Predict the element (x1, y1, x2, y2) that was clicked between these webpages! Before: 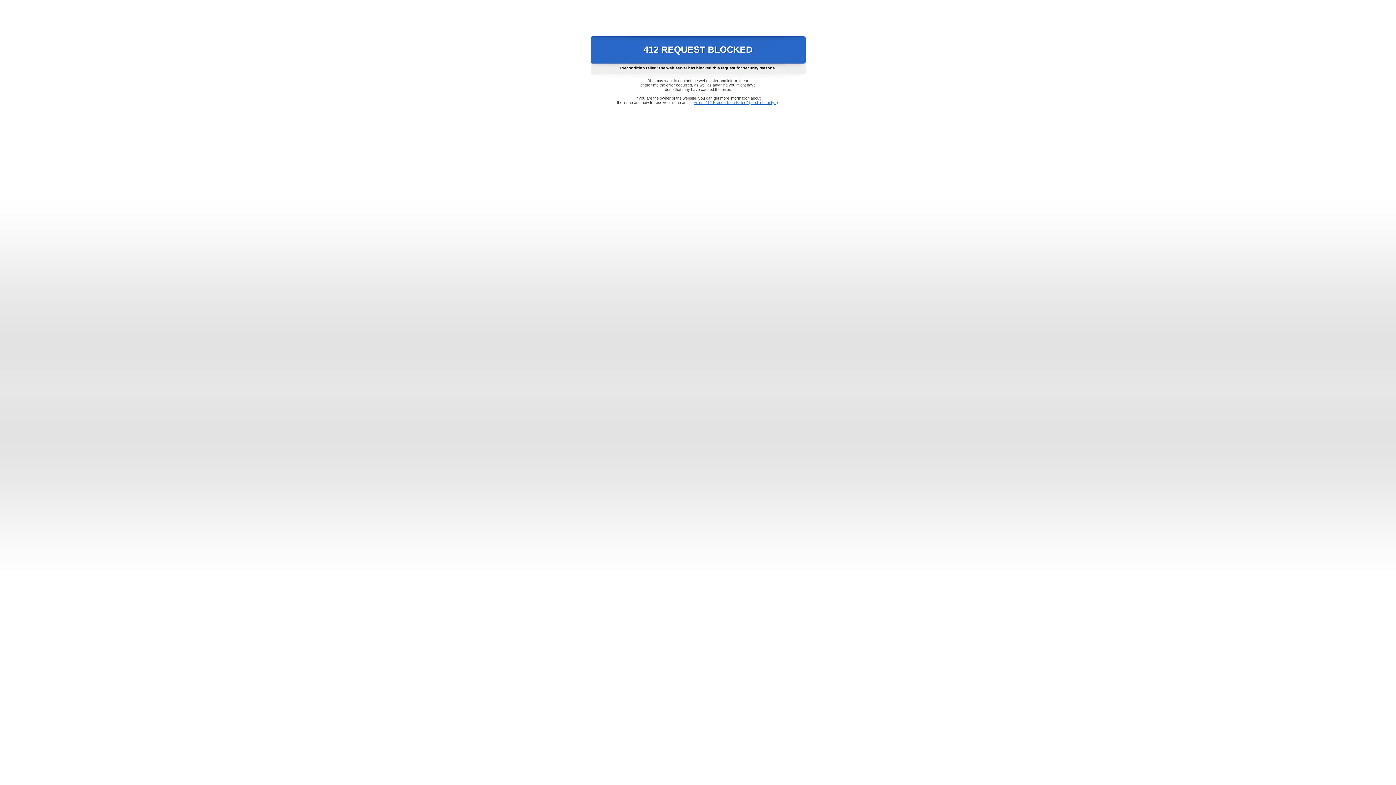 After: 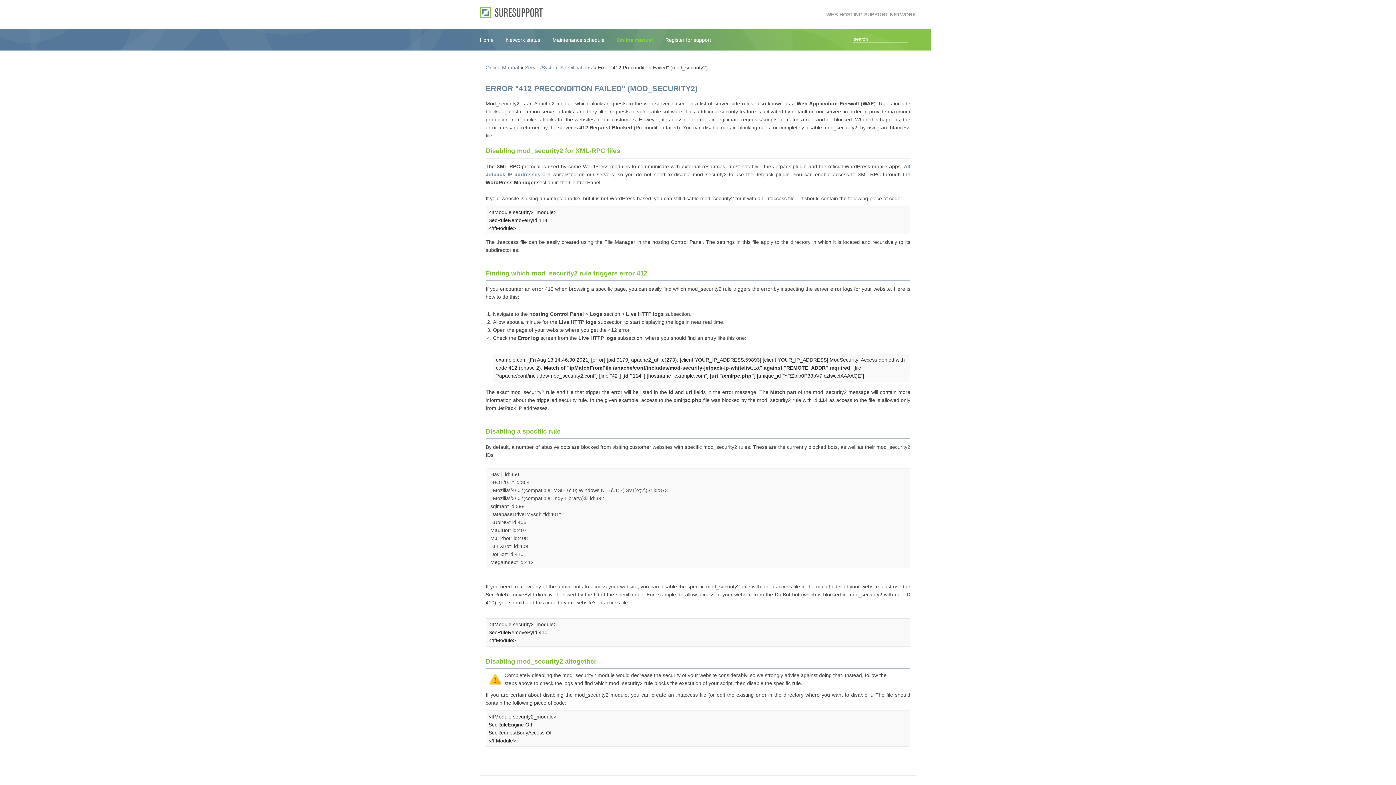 Action: label: Error "412 Precondition Failed" (mod_security2) bbox: (693, 100, 778, 104)